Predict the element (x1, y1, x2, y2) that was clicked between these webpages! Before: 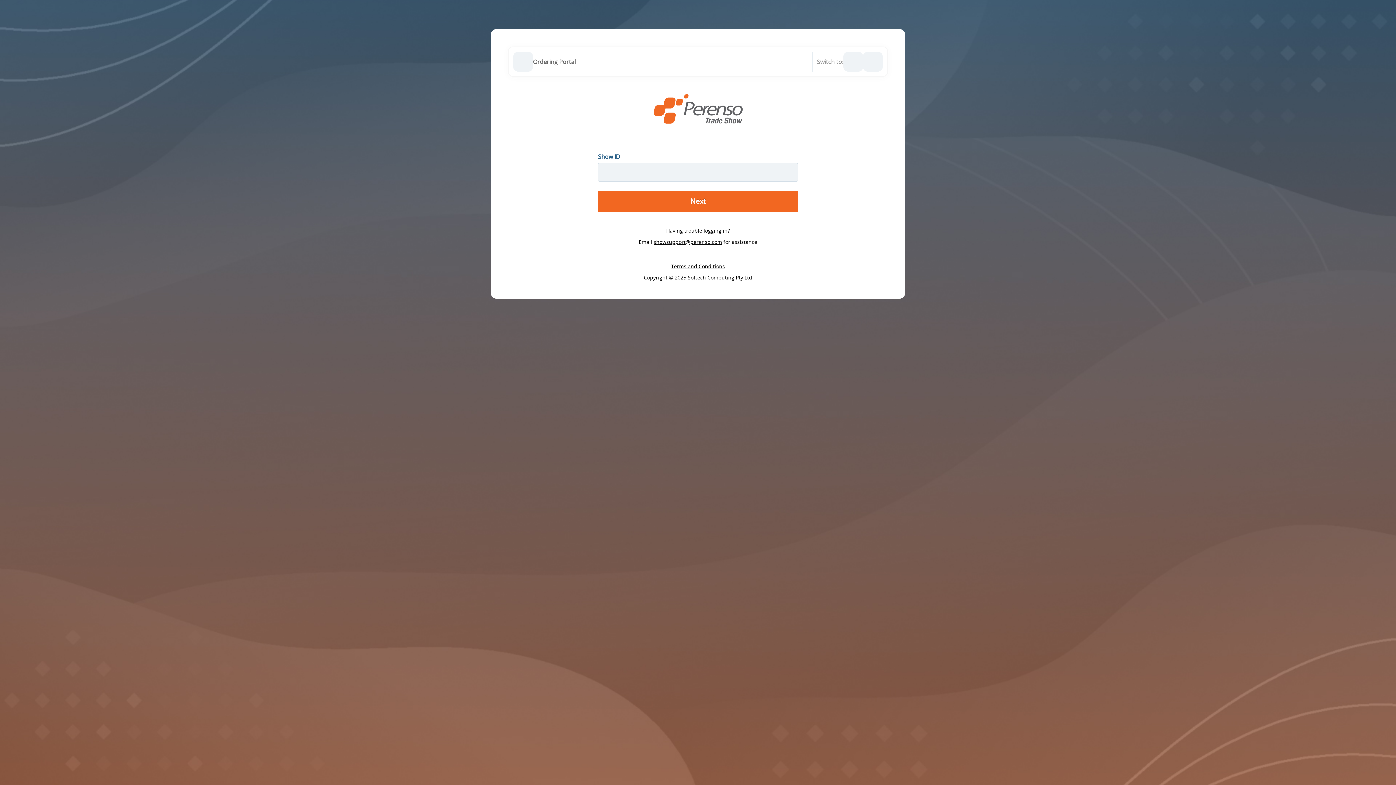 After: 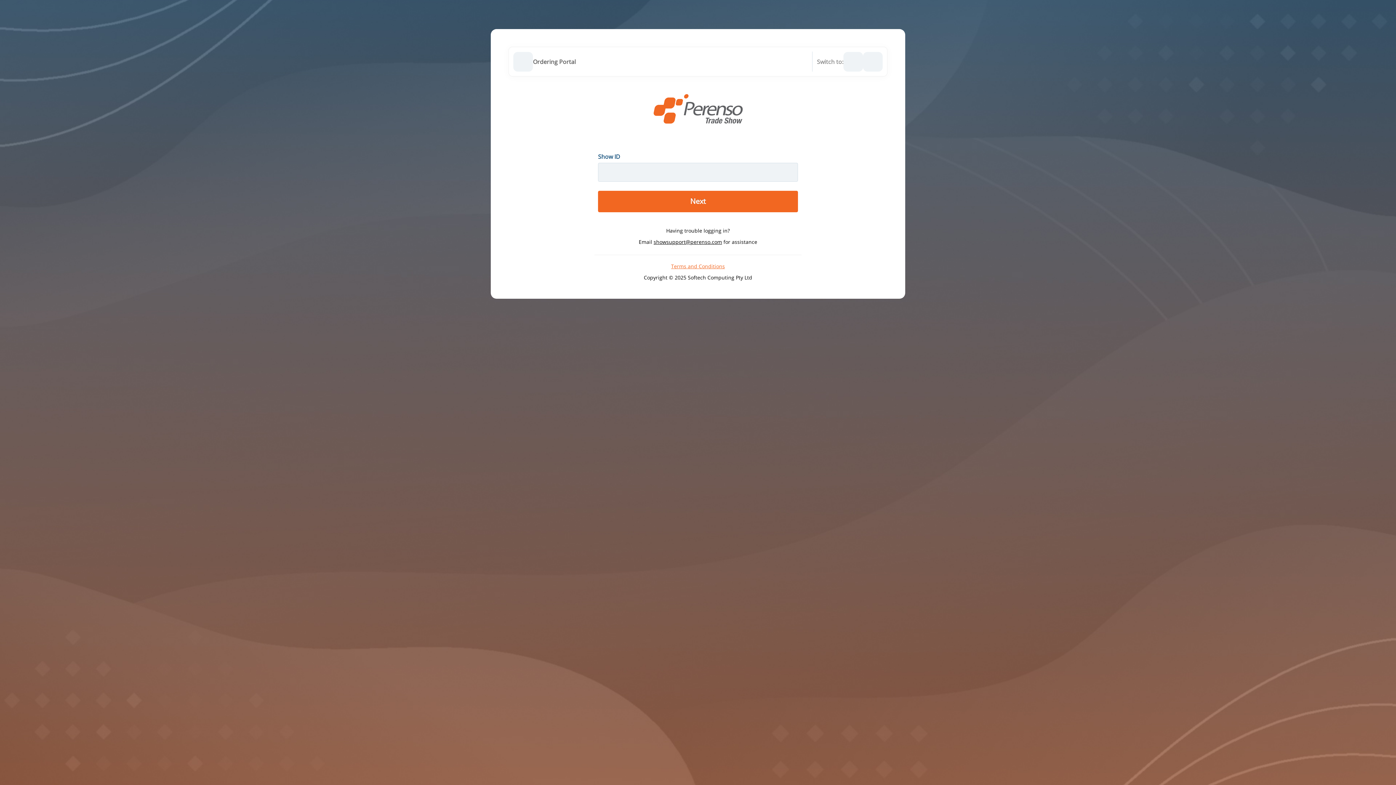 Action: bbox: (671, 262, 725, 269) label: Terms and Conditions